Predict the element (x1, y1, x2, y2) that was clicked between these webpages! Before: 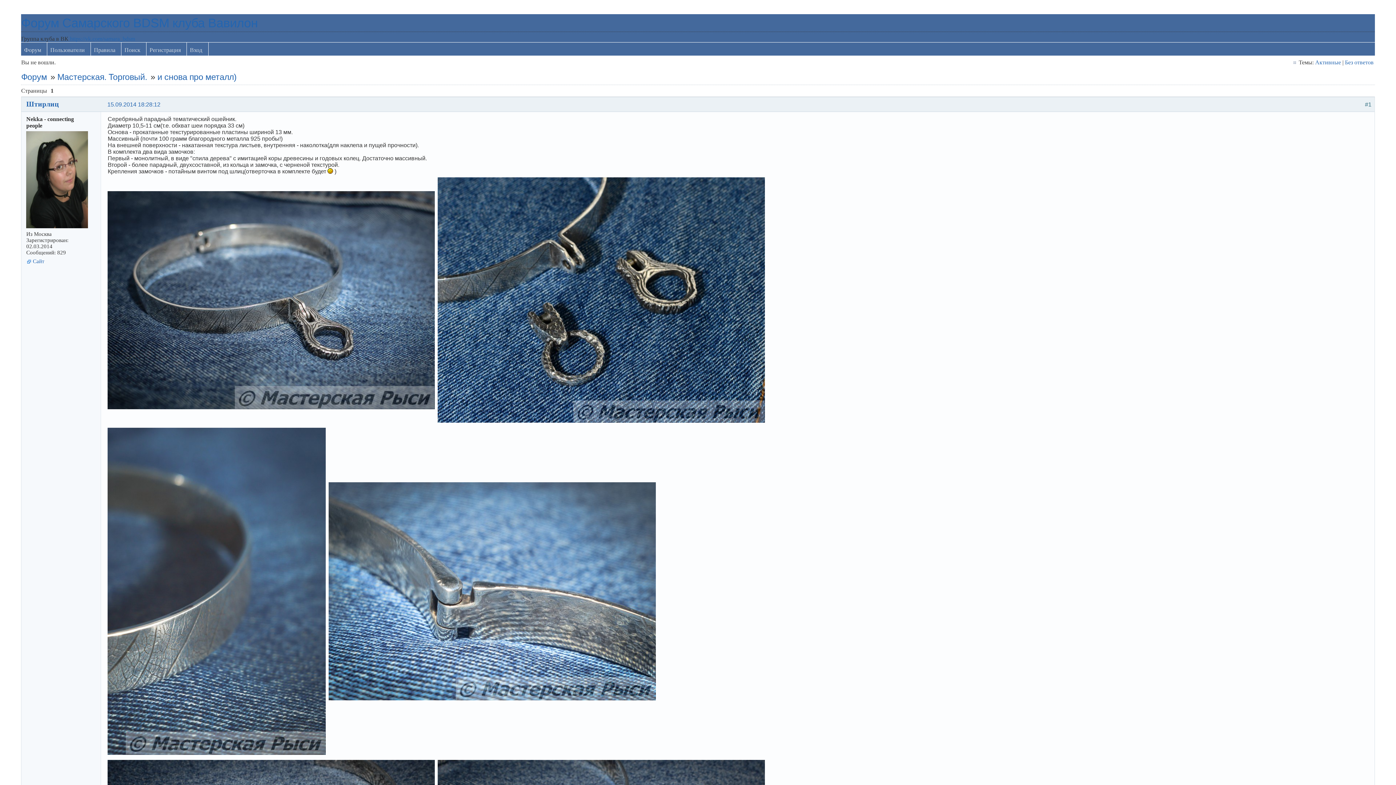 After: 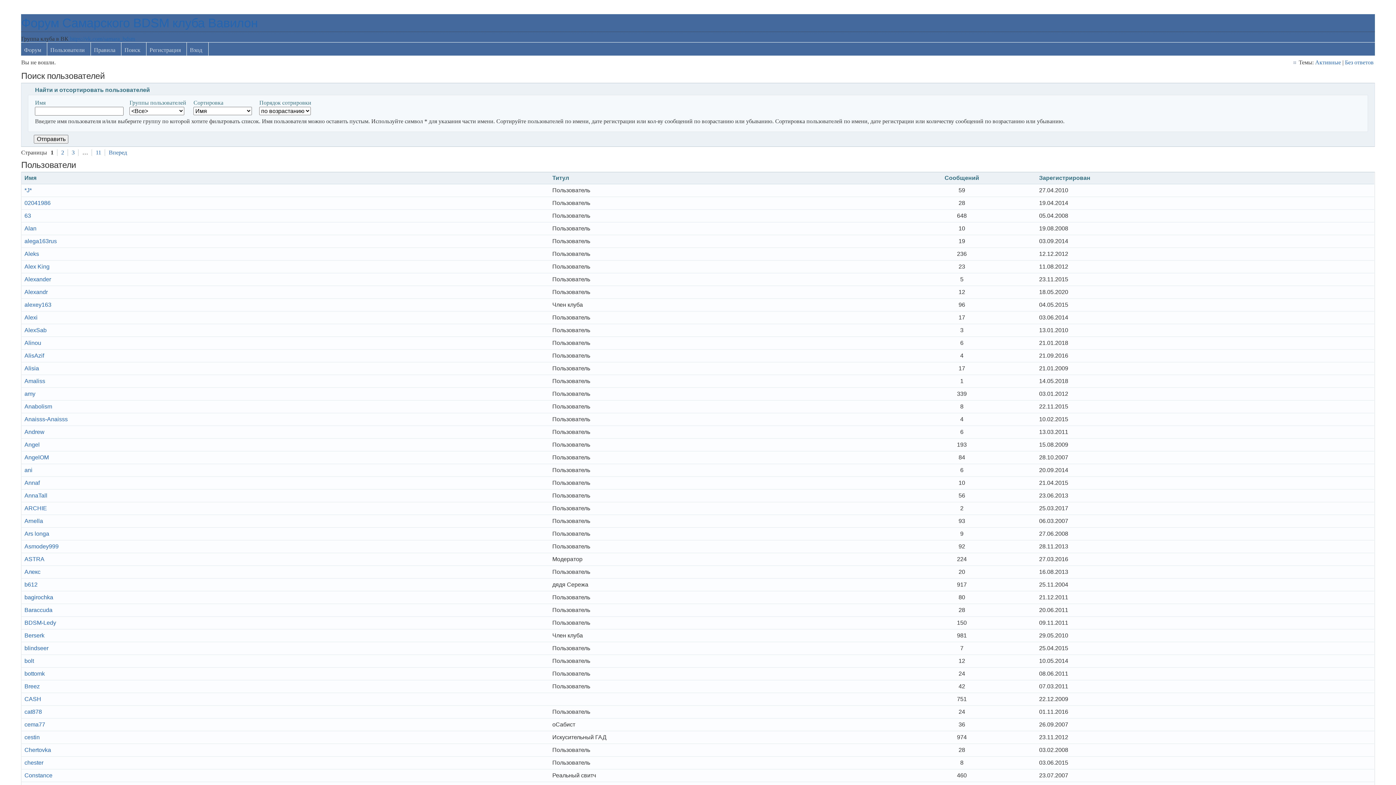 Action: bbox: (47, 42, 91, 55) label: Пользователи